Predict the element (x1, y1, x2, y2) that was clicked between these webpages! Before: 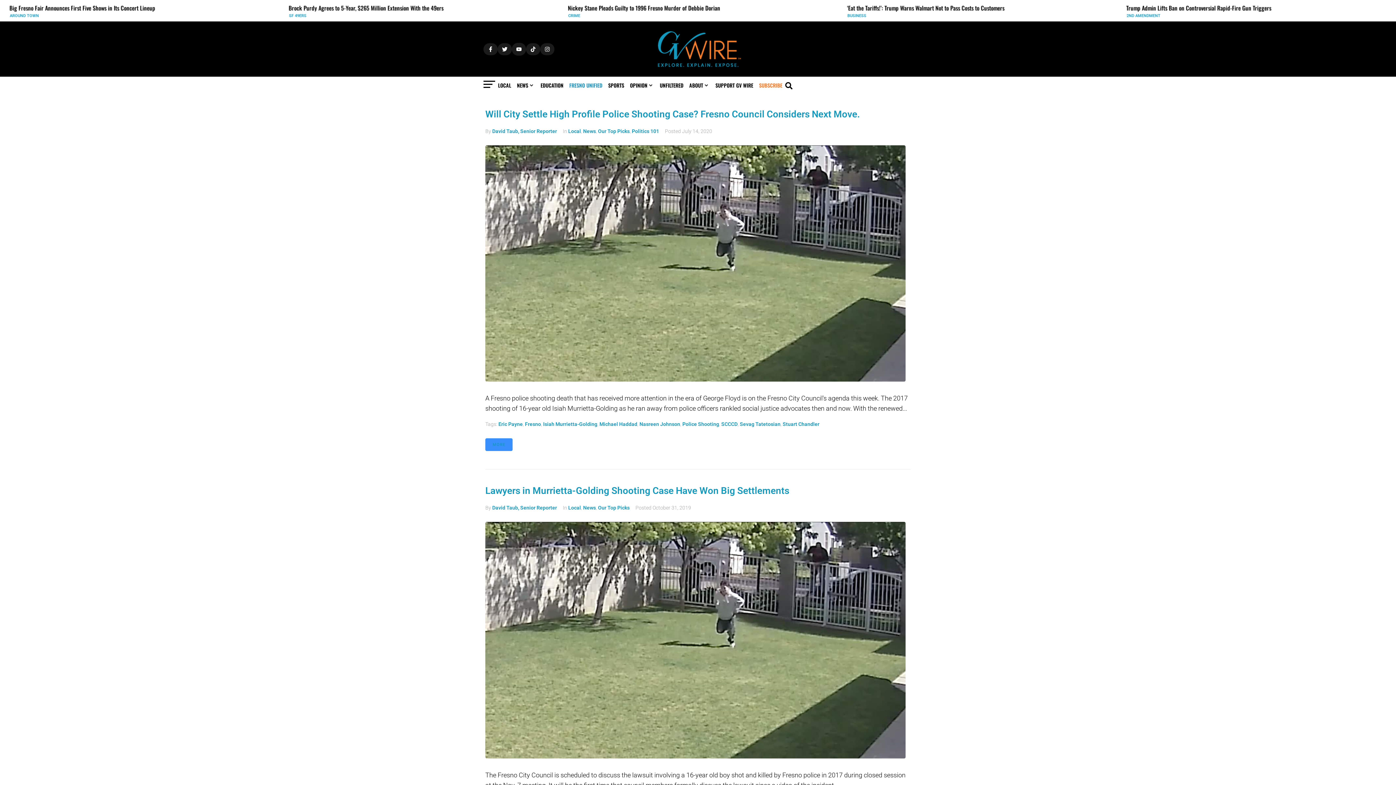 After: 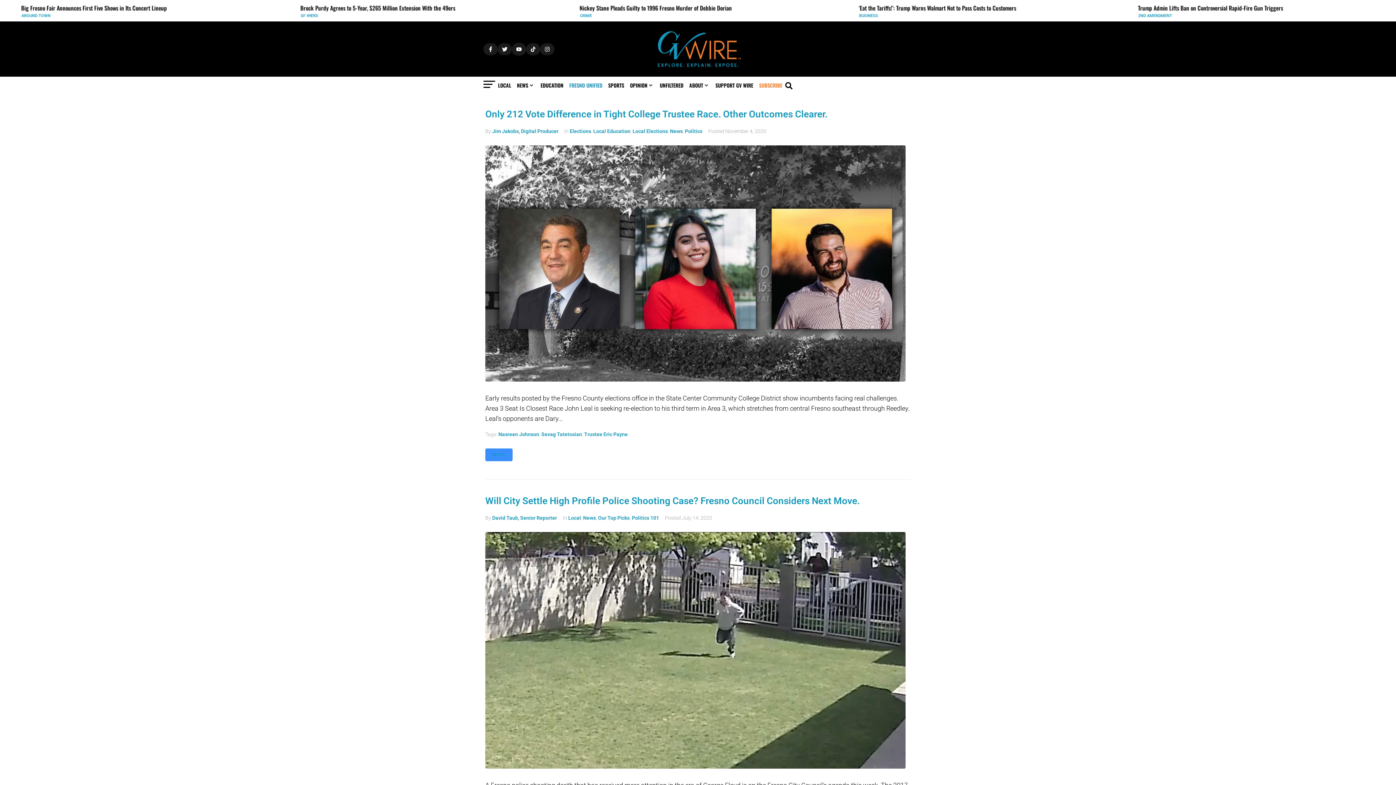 Action: label: Sevag Tatetosian bbox: (740, 421, 780, 427)